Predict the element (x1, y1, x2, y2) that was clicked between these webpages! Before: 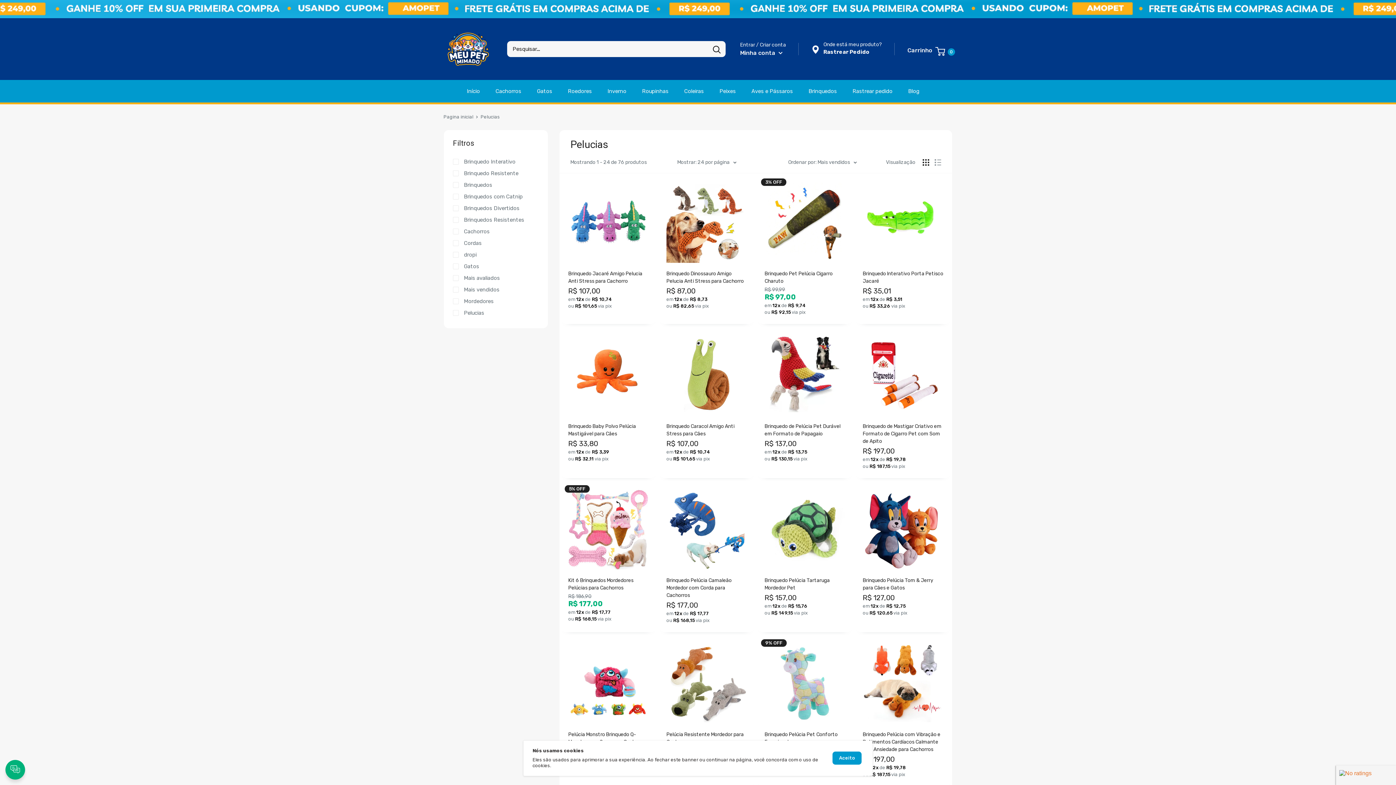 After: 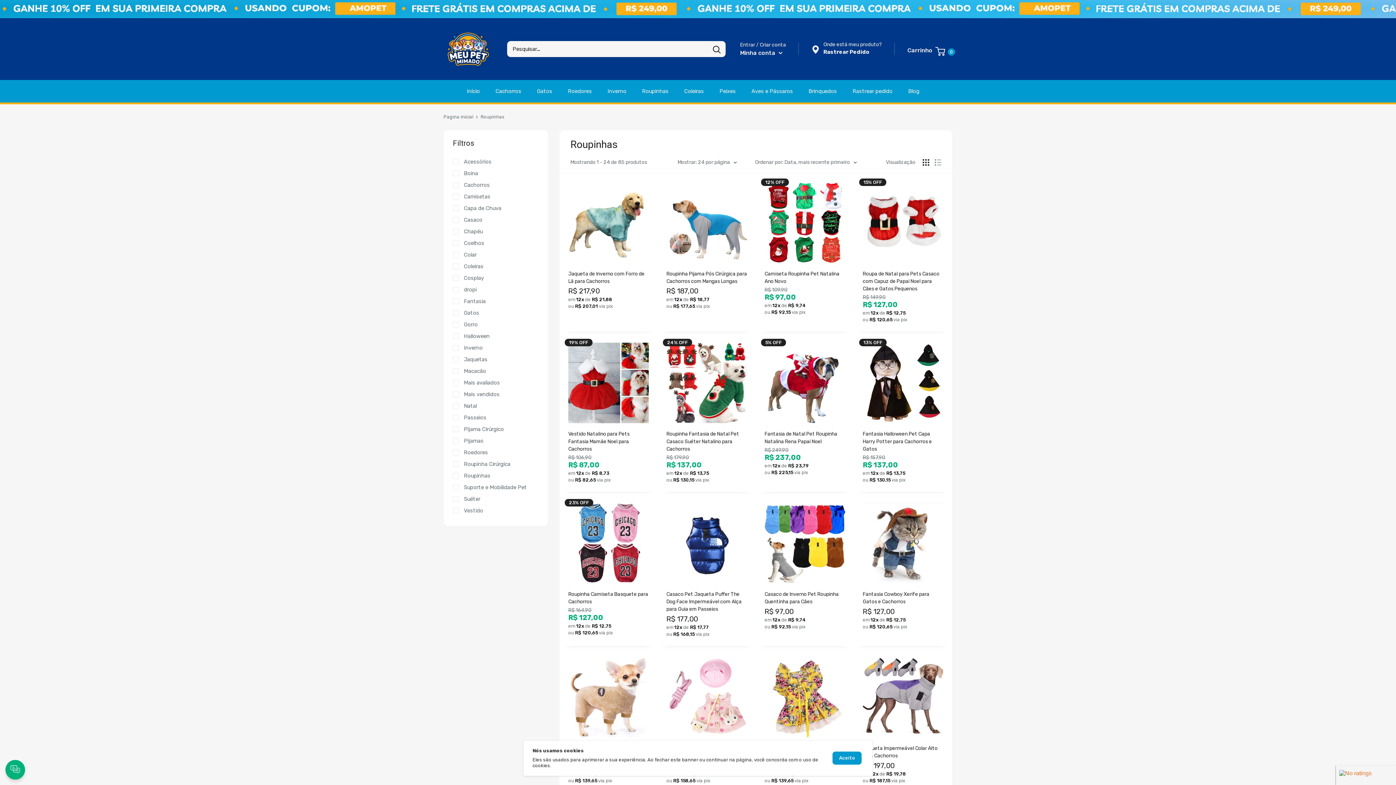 Action: label: Roupinhas bbox: (642, 86, 668, 96)